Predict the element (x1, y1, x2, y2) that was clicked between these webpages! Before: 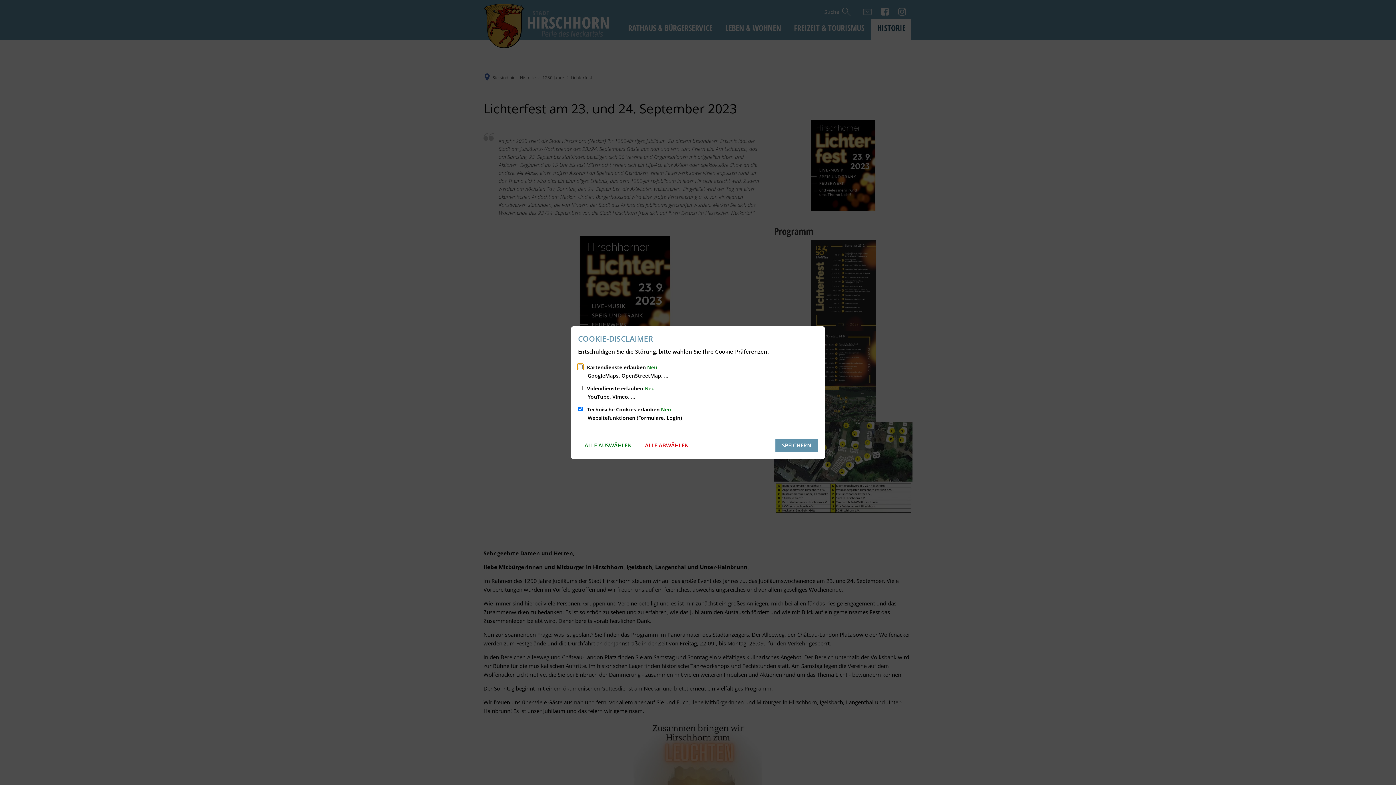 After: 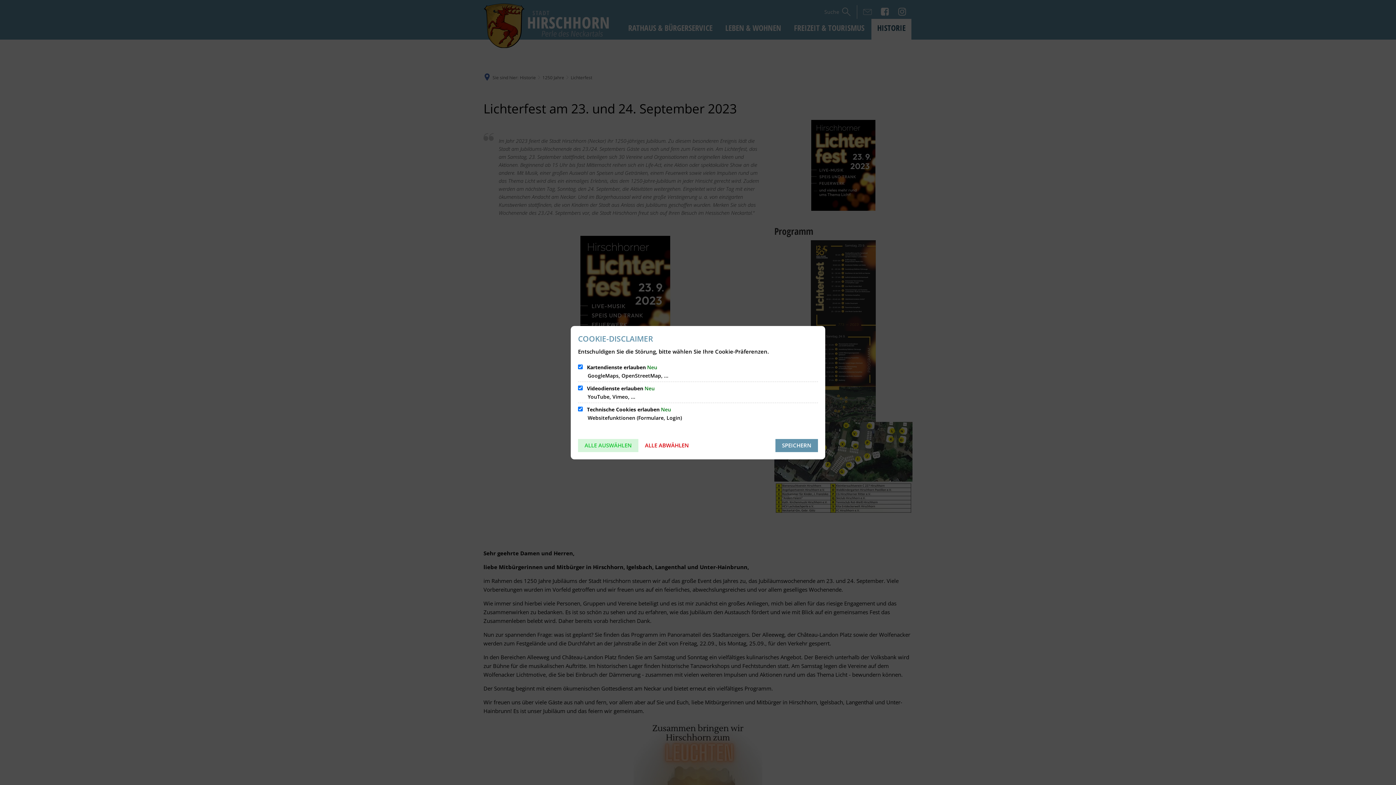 Action: label: ALLE AUSWÄHLEN bbox: (578, 439, 638, 452)